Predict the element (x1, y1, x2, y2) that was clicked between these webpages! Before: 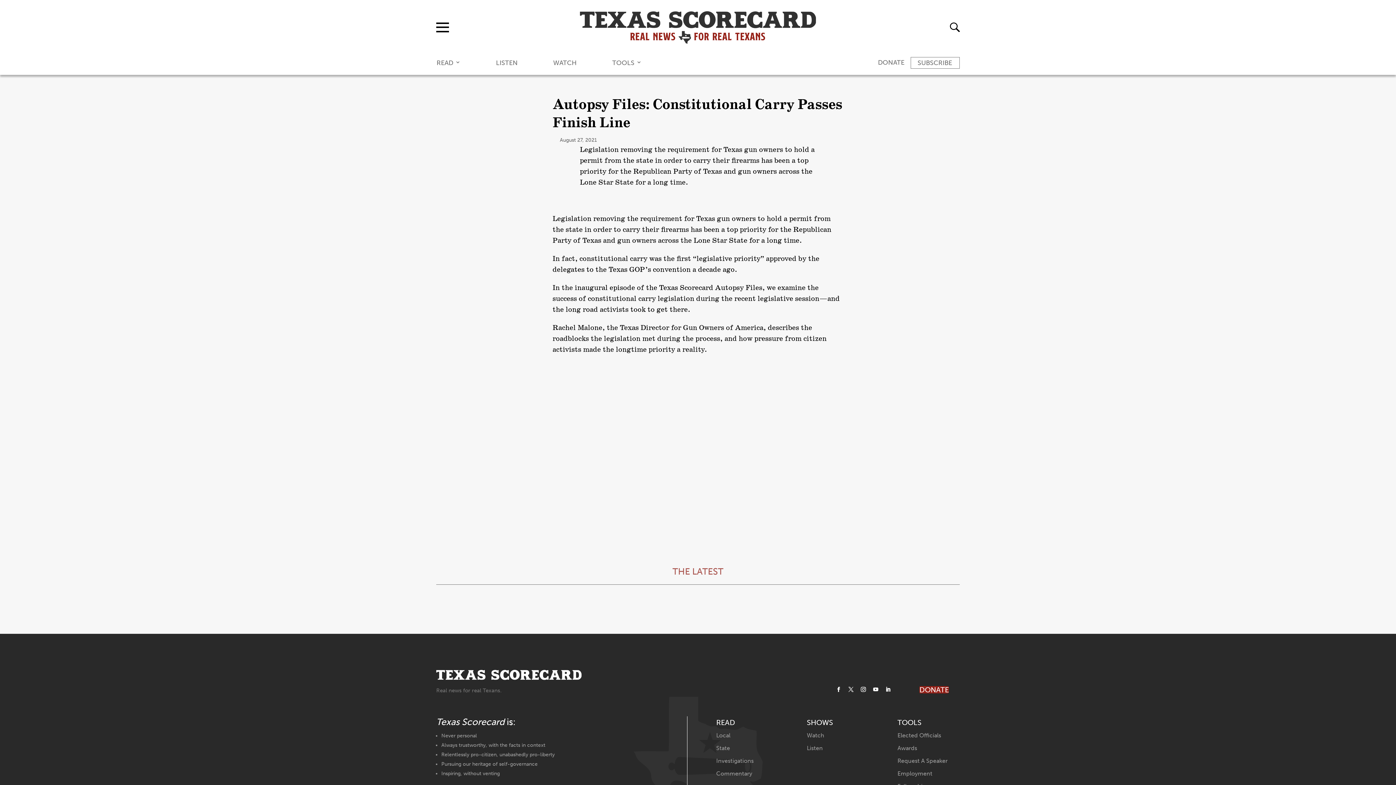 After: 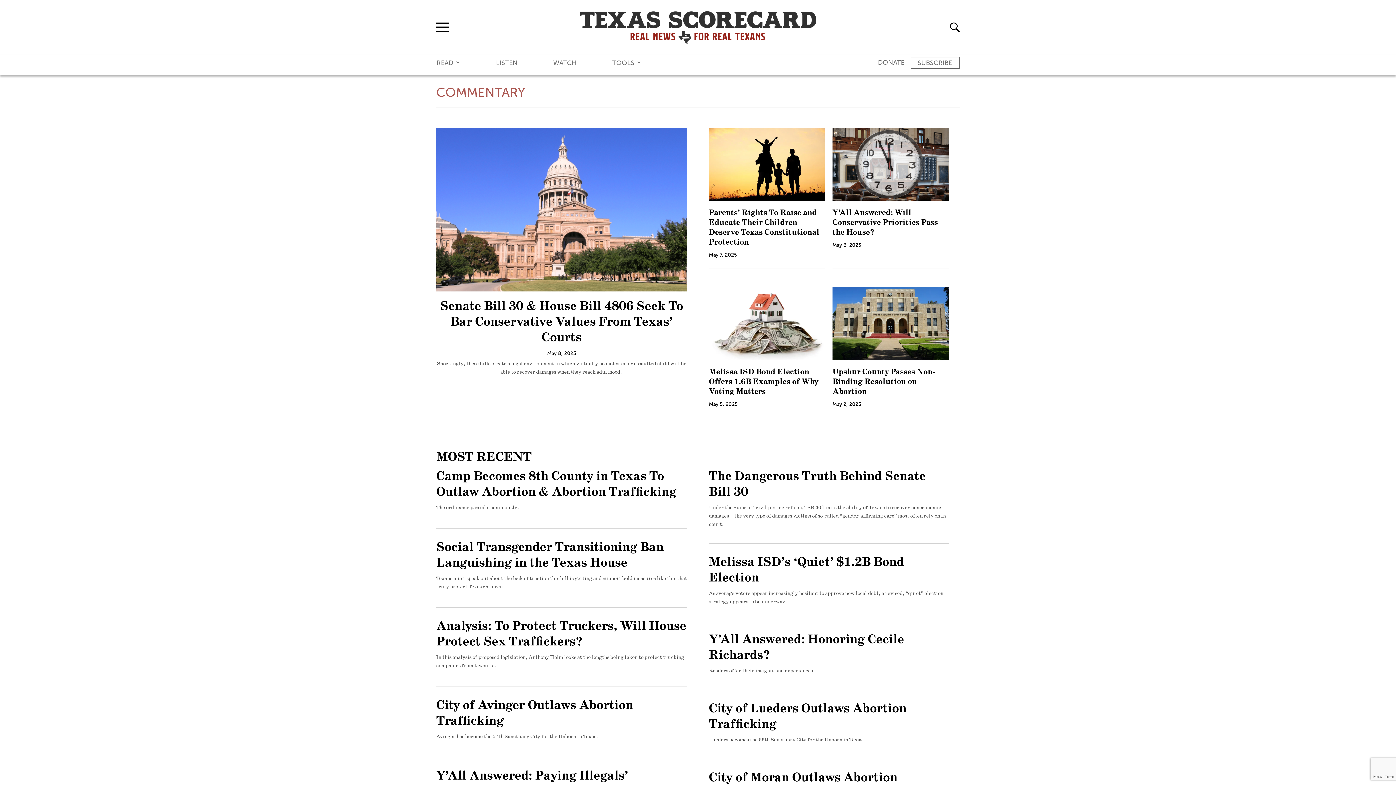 Action: bbox: (716, 770, 752, 777) label: Commentary